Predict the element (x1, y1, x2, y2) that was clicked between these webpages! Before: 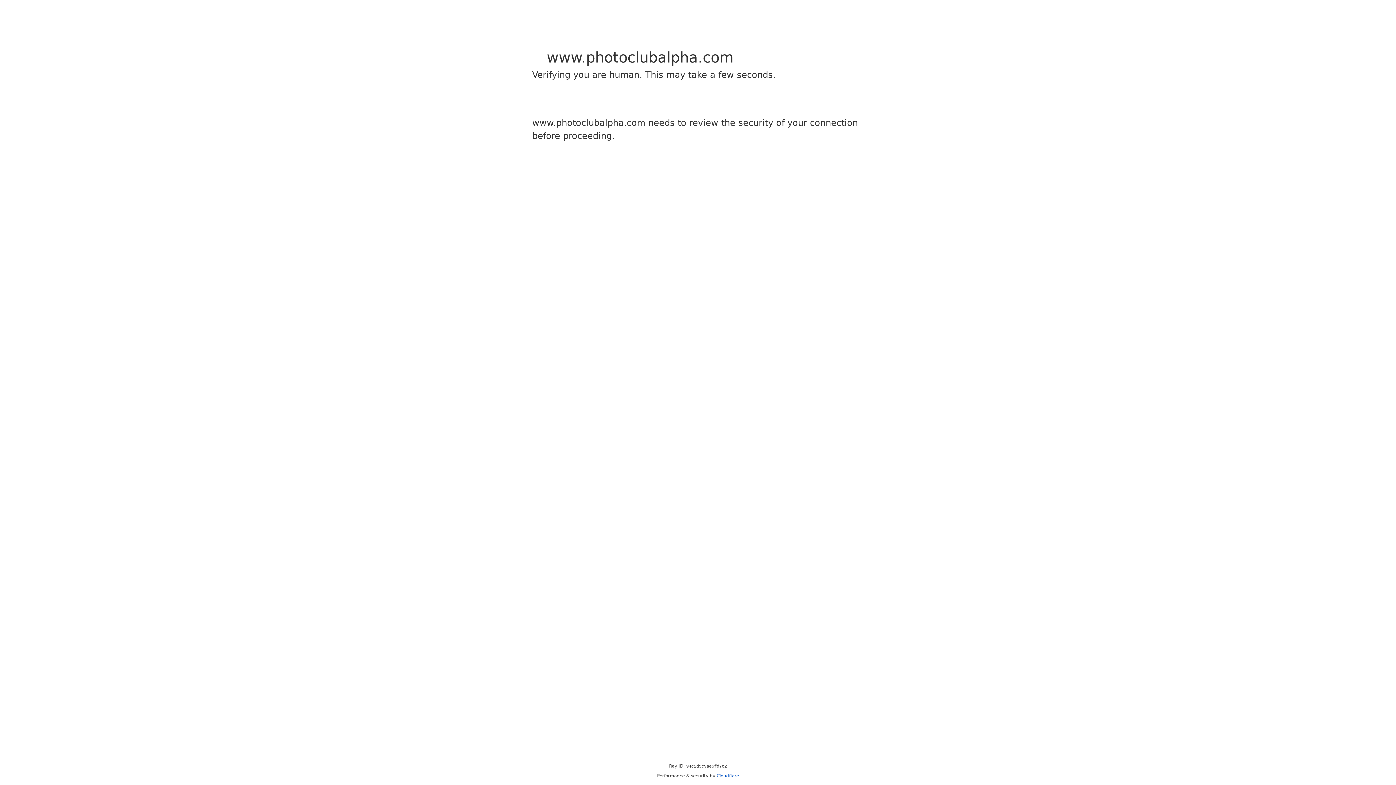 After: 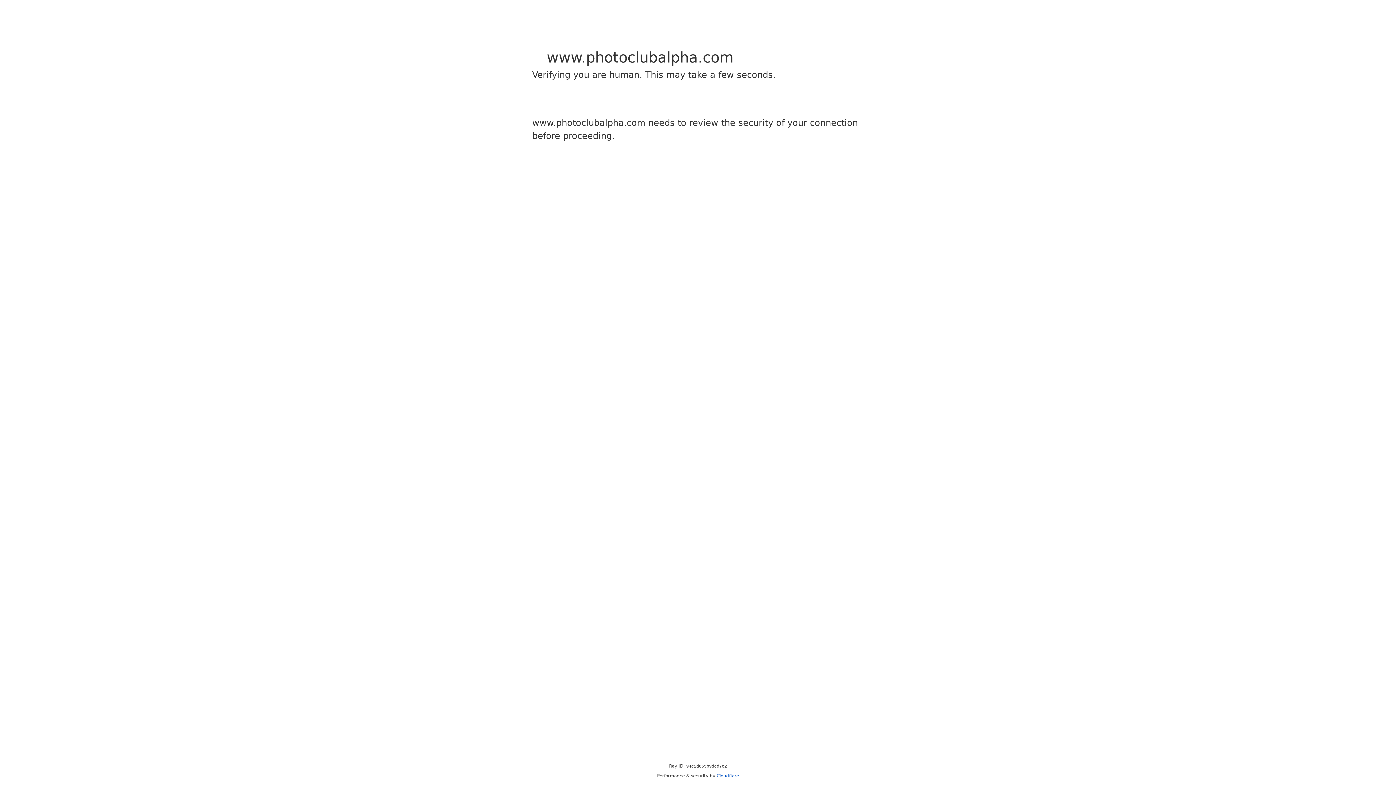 Action: label: Cloudflare bbox: (716, 773, 739, 778)